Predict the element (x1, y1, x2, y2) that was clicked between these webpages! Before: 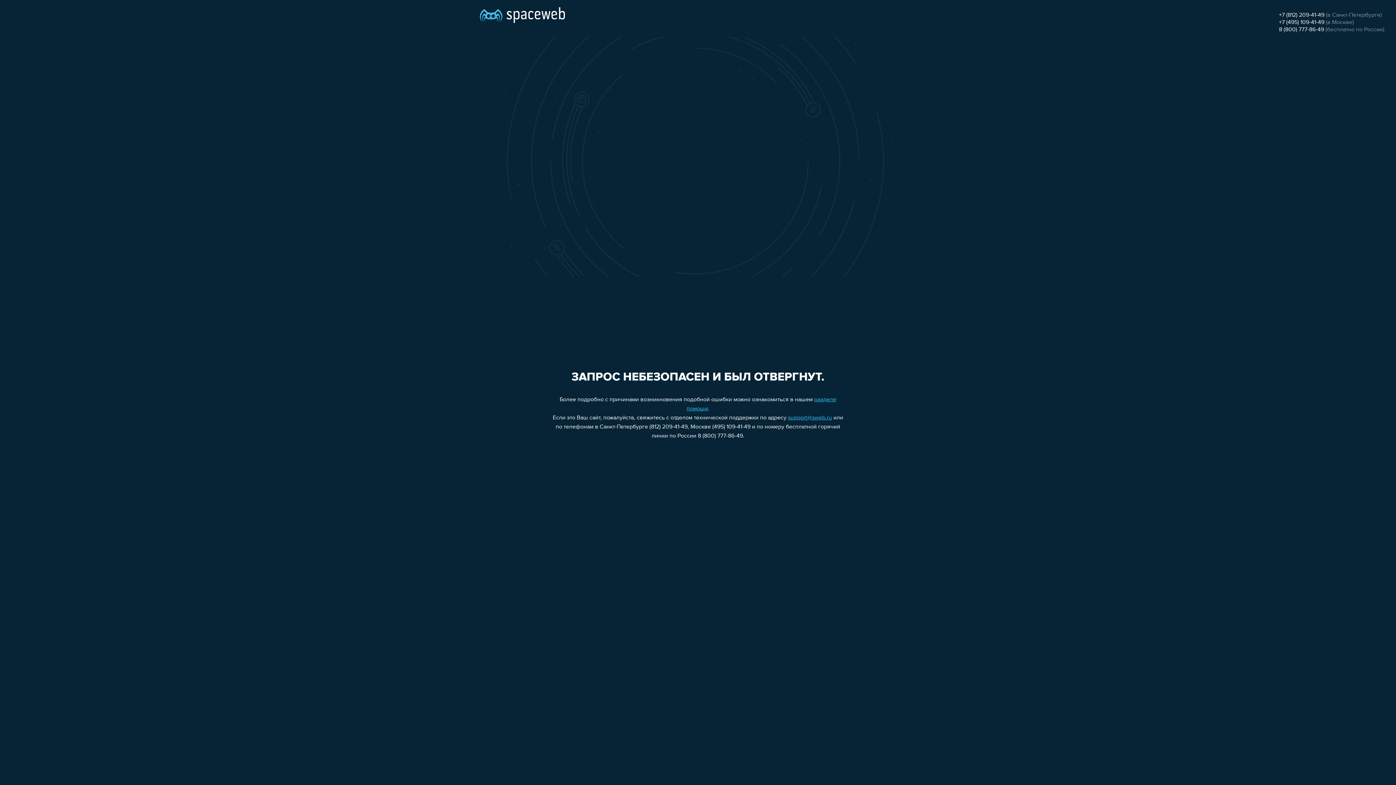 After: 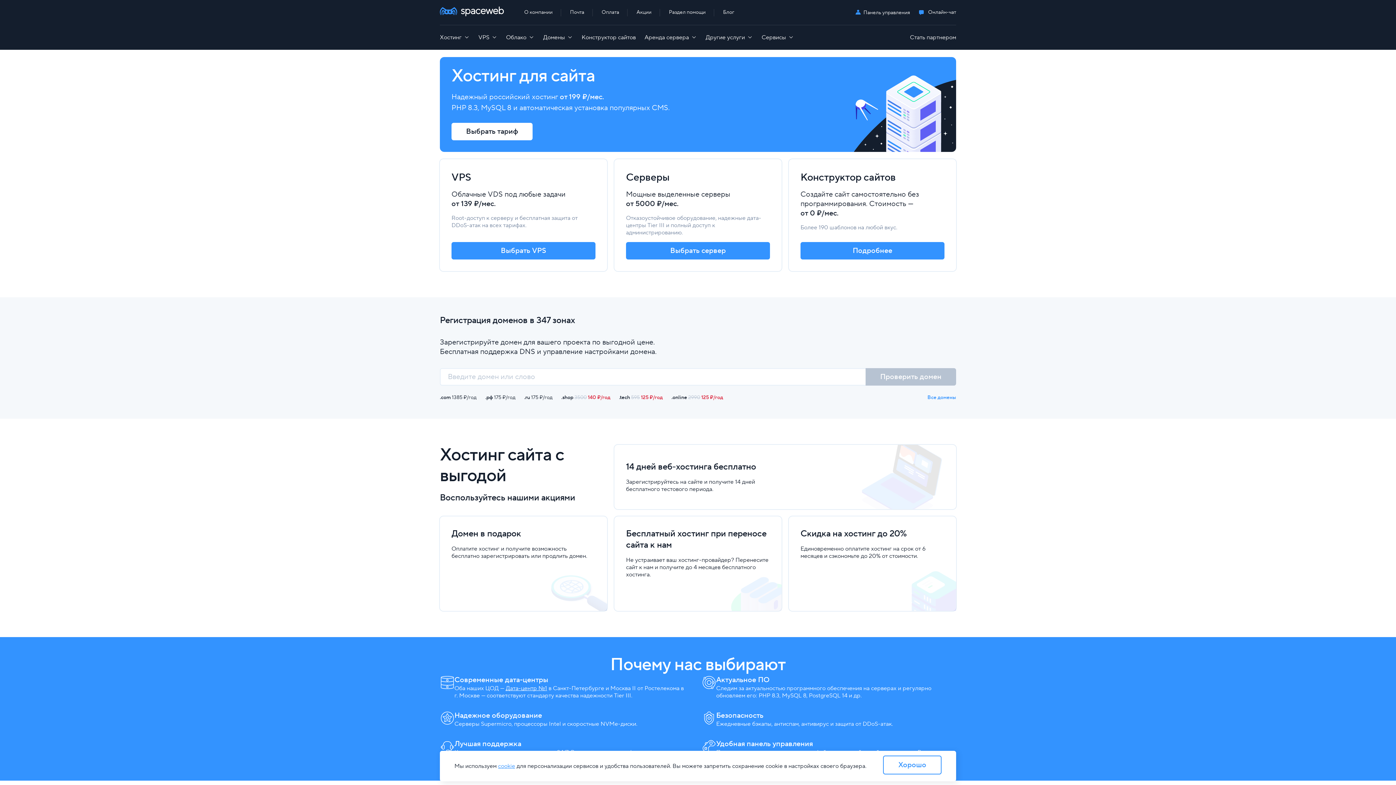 Action: bbox: (480, 0, 565, 25)